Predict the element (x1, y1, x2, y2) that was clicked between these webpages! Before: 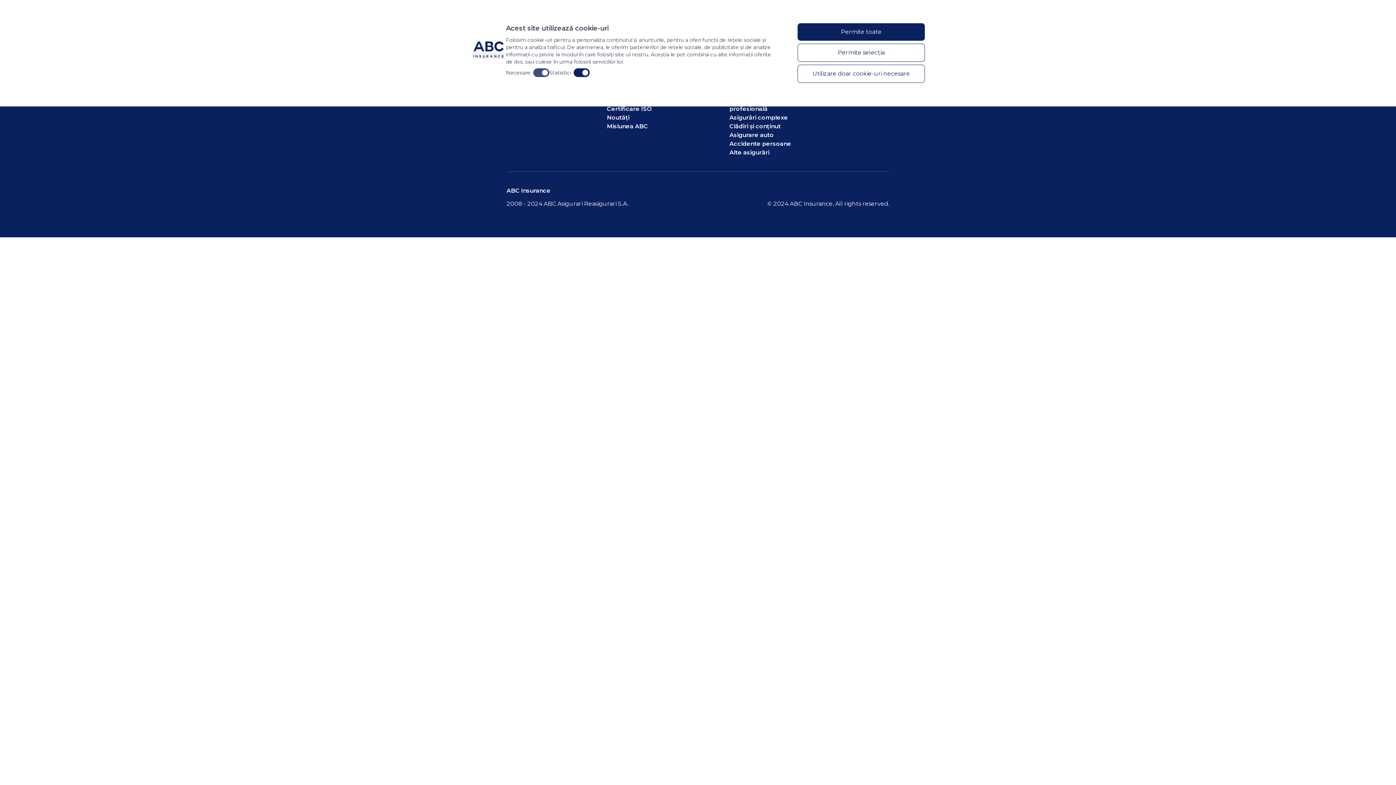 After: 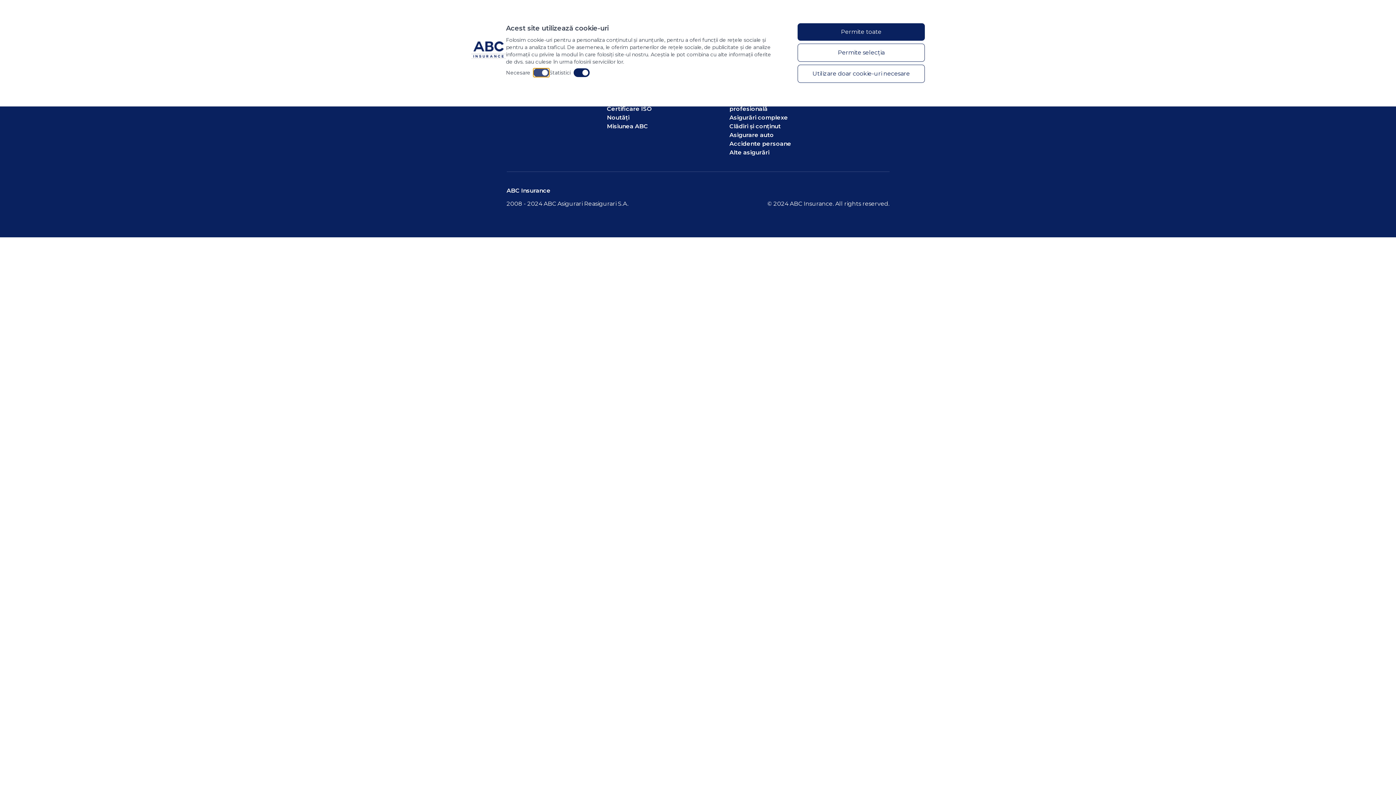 Action: label: Toggle necesare cookies bbox: (533, 68, 549, 77)